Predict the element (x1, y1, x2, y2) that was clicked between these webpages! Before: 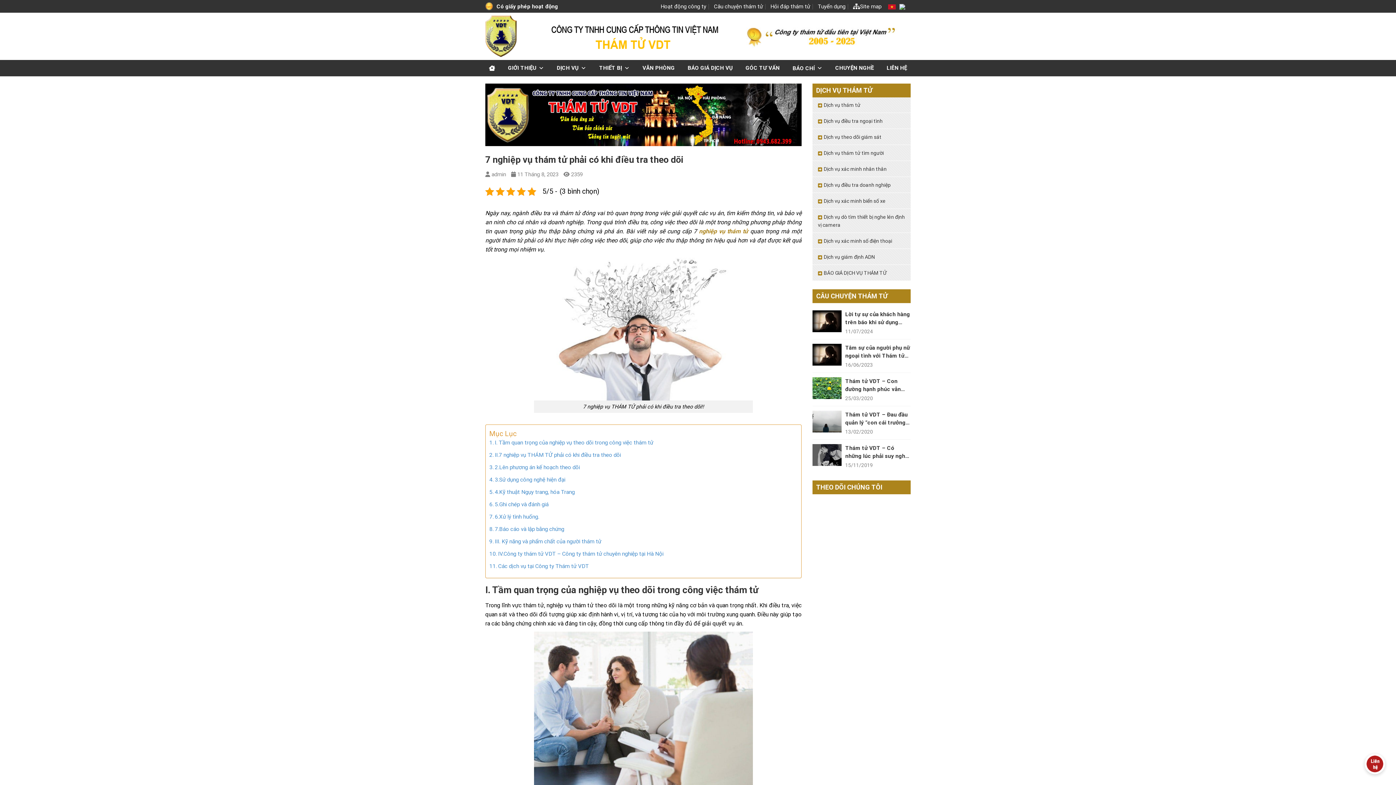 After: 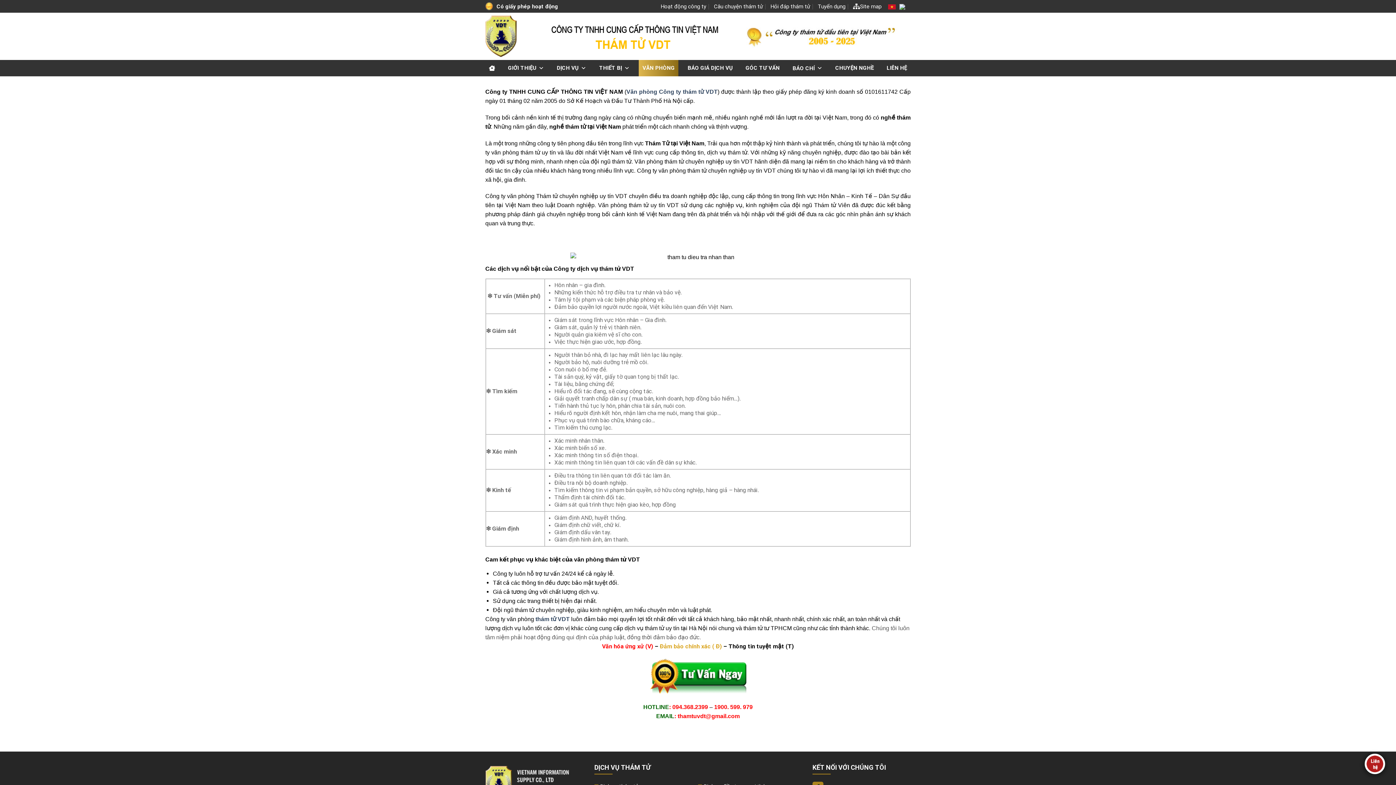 Action: bbox: (639, 60, 678, 76) label: VĂN PHÒNG